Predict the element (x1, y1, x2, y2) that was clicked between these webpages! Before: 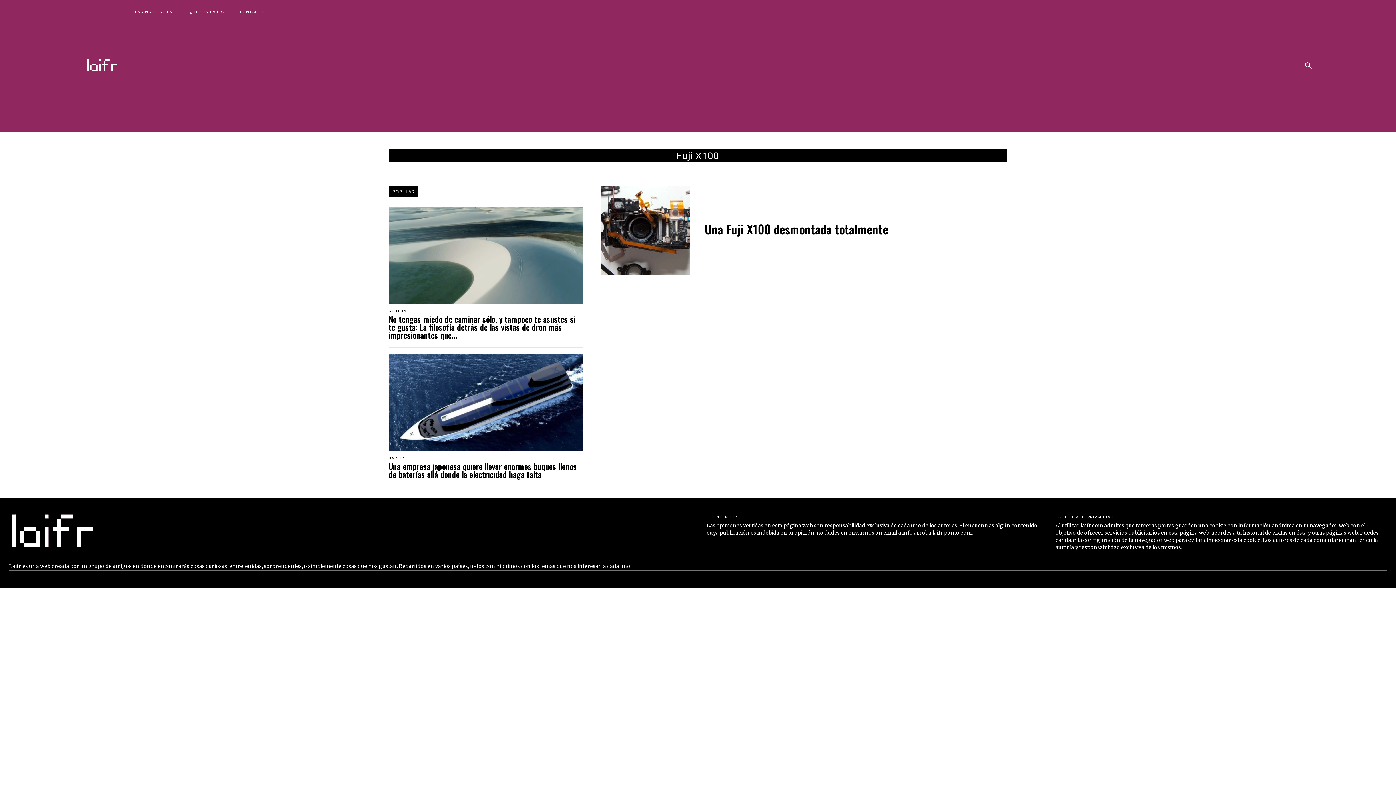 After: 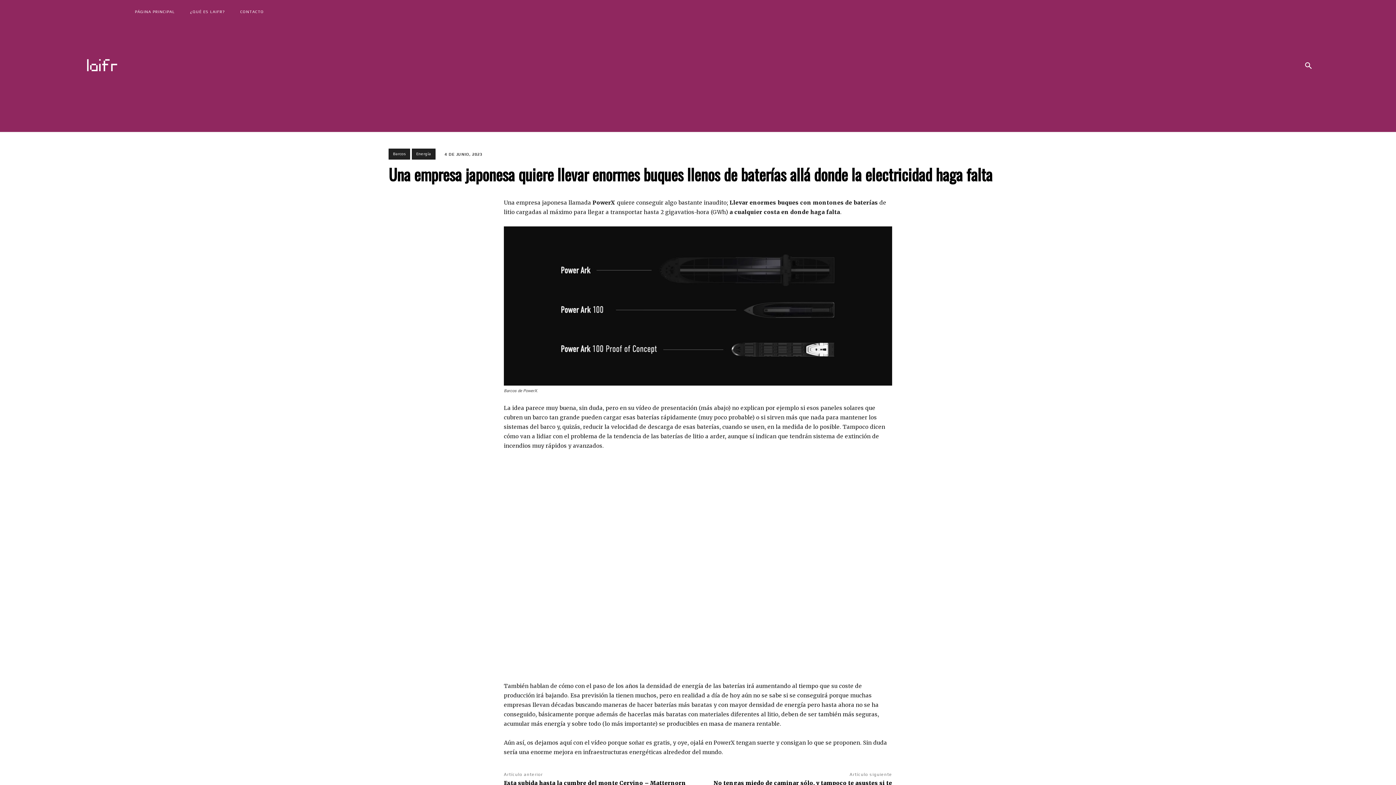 Action: bbox: (388, 354, 583, 451)